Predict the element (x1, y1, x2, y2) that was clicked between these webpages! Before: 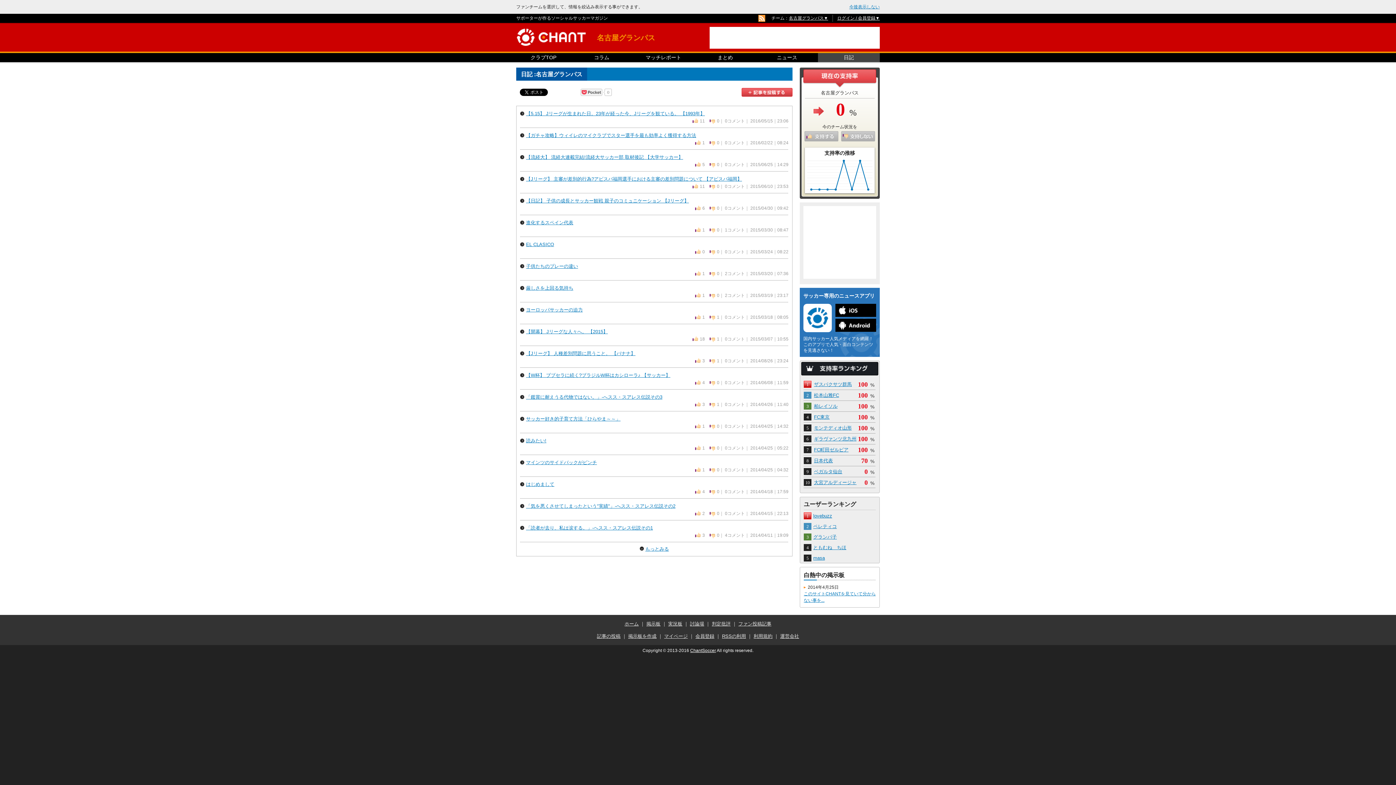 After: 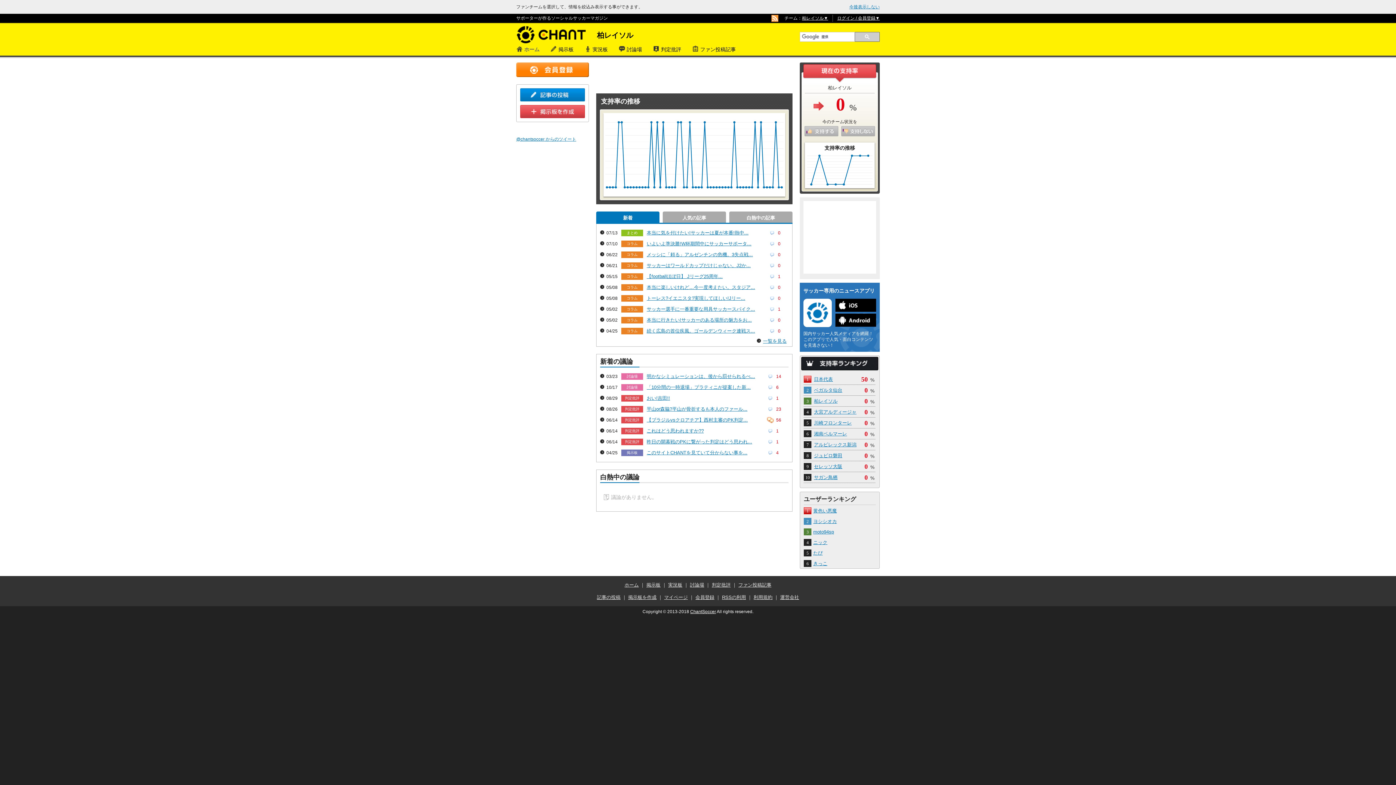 Action: bbox: (814, 402, 837, 409) label: 柏レイソル